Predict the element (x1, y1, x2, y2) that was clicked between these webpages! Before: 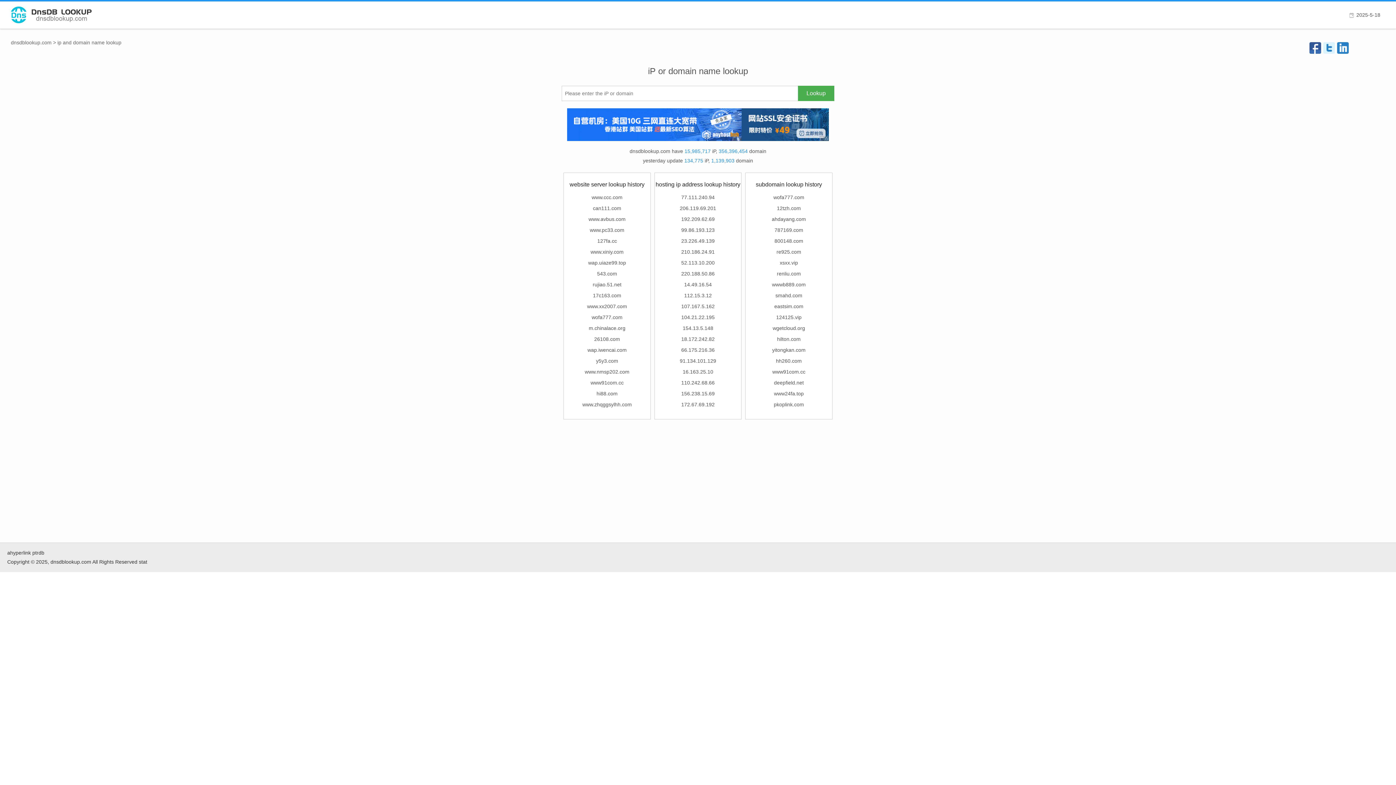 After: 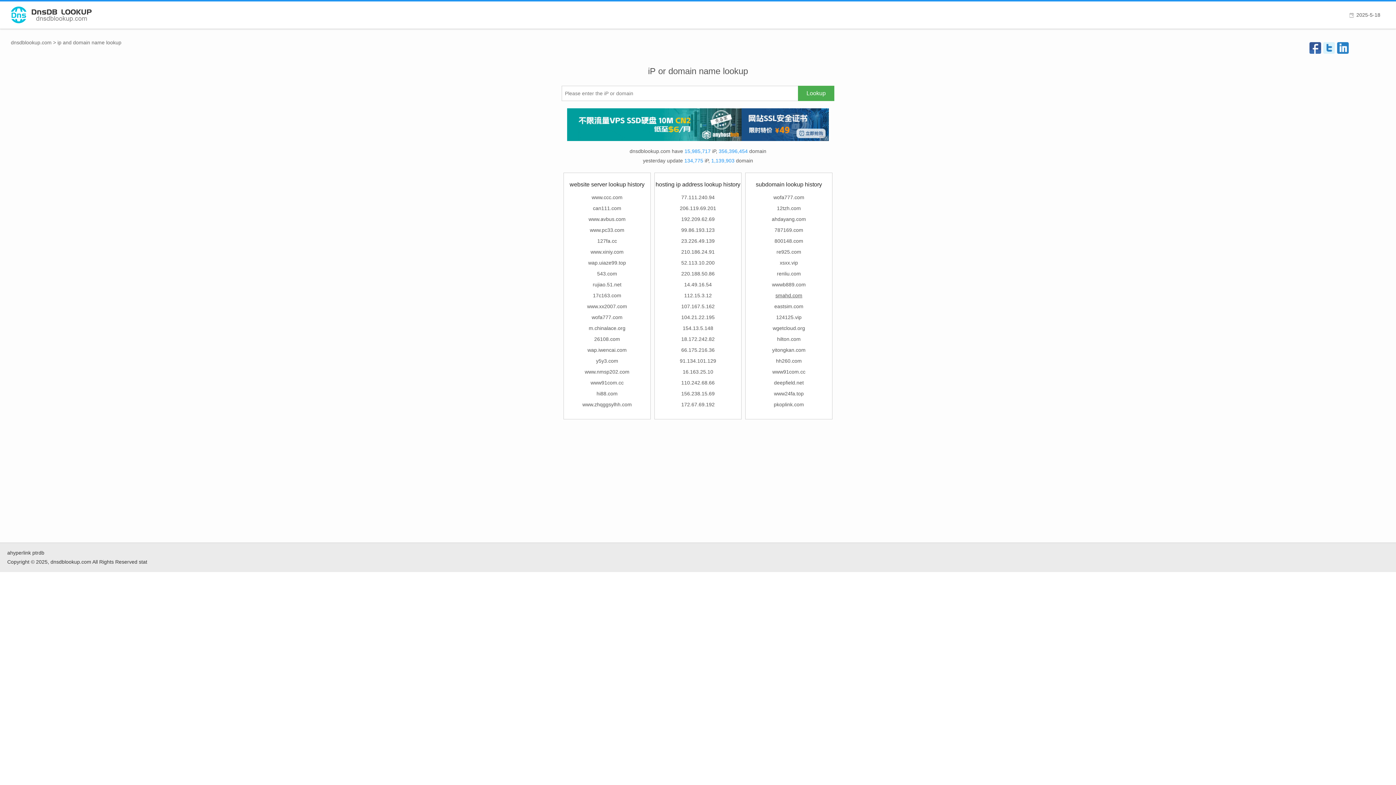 Action: bbox: (775, 292, 802, 298) label: smahd.com